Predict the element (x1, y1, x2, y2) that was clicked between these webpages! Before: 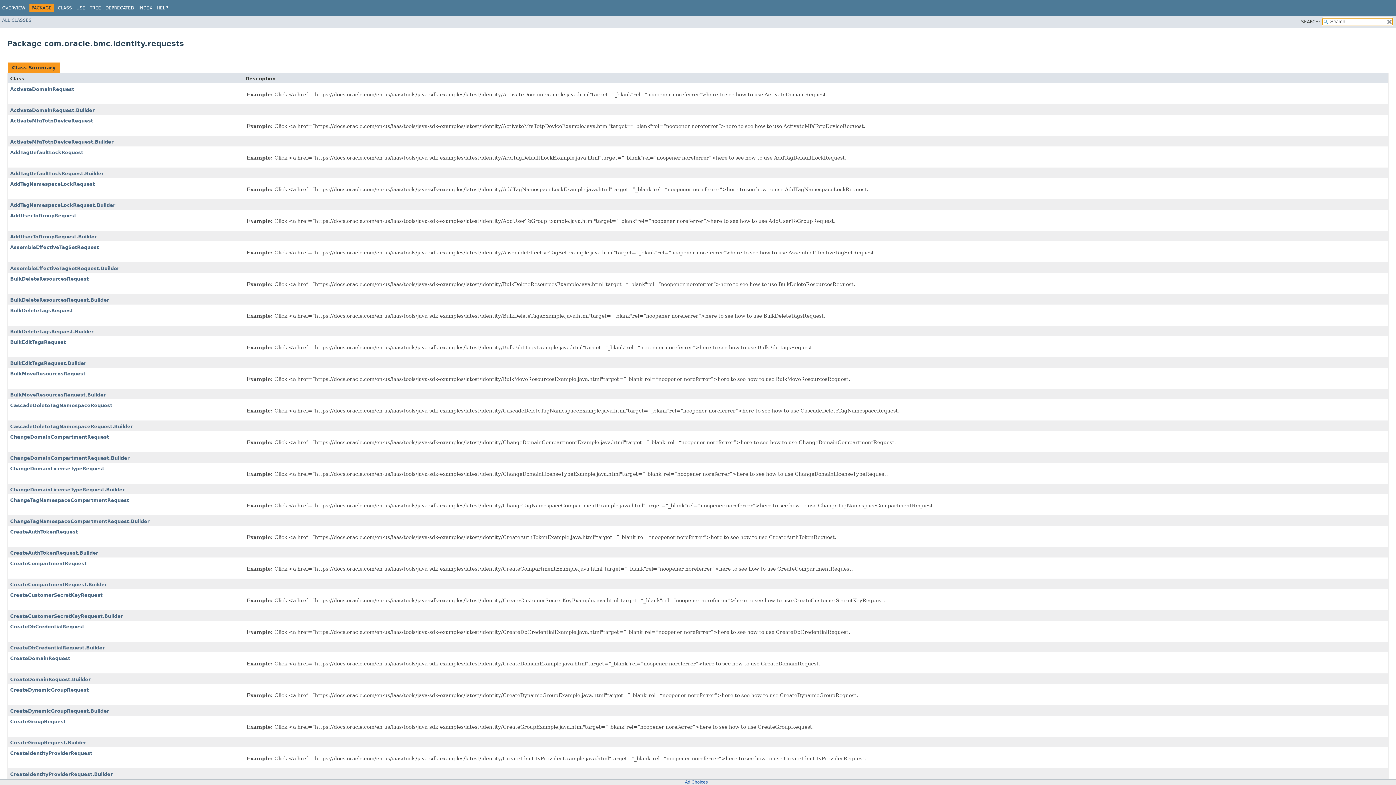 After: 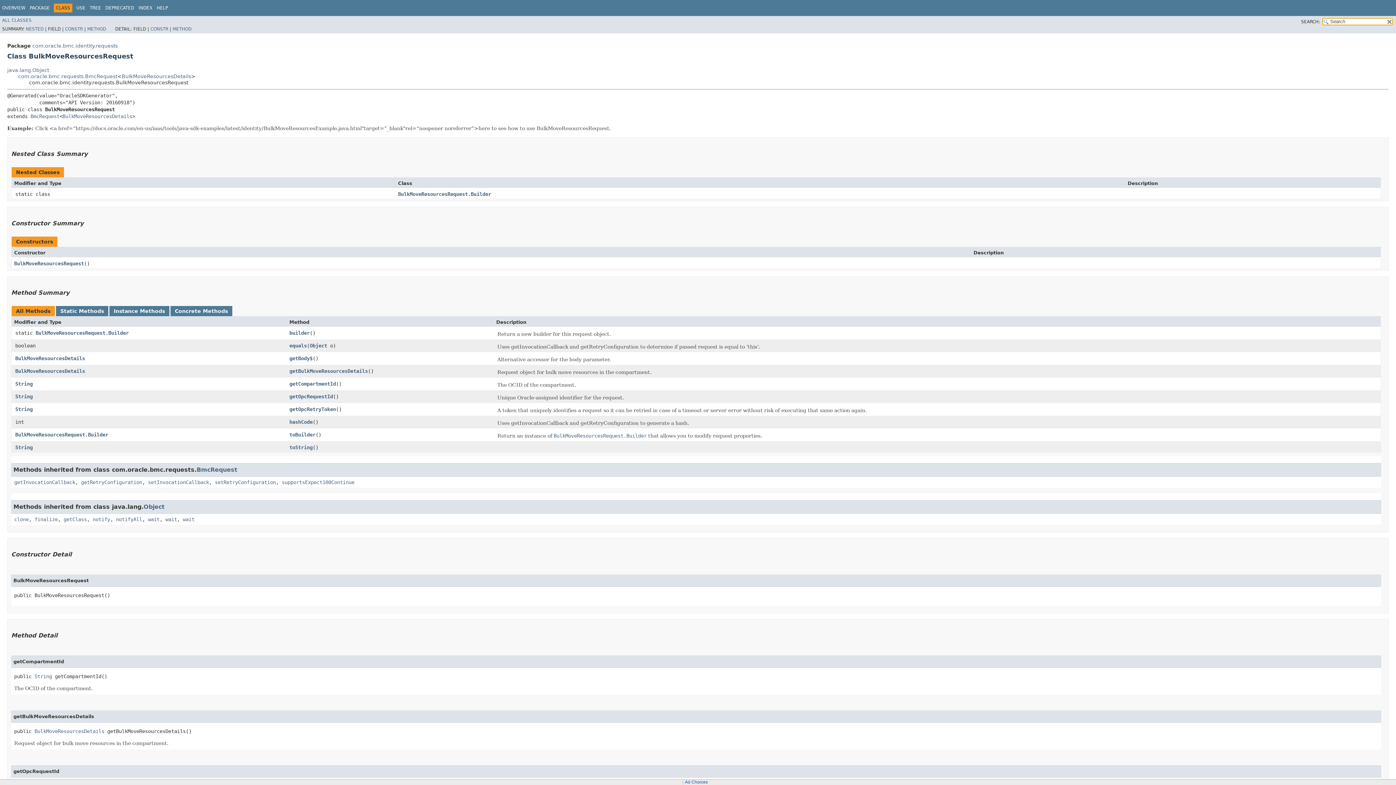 Action: bbox: (10, 371, 85, 376) label: BulkMoveResourcesRequest